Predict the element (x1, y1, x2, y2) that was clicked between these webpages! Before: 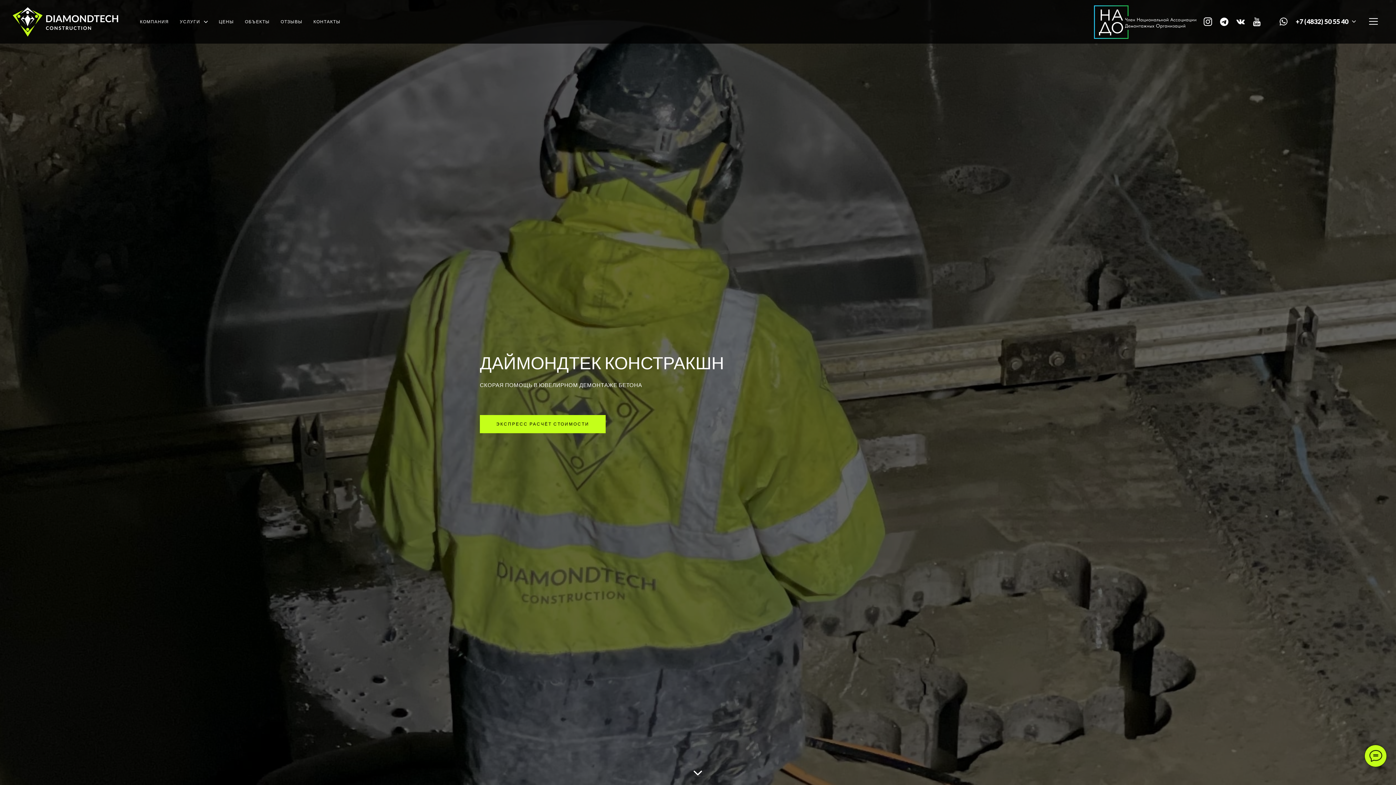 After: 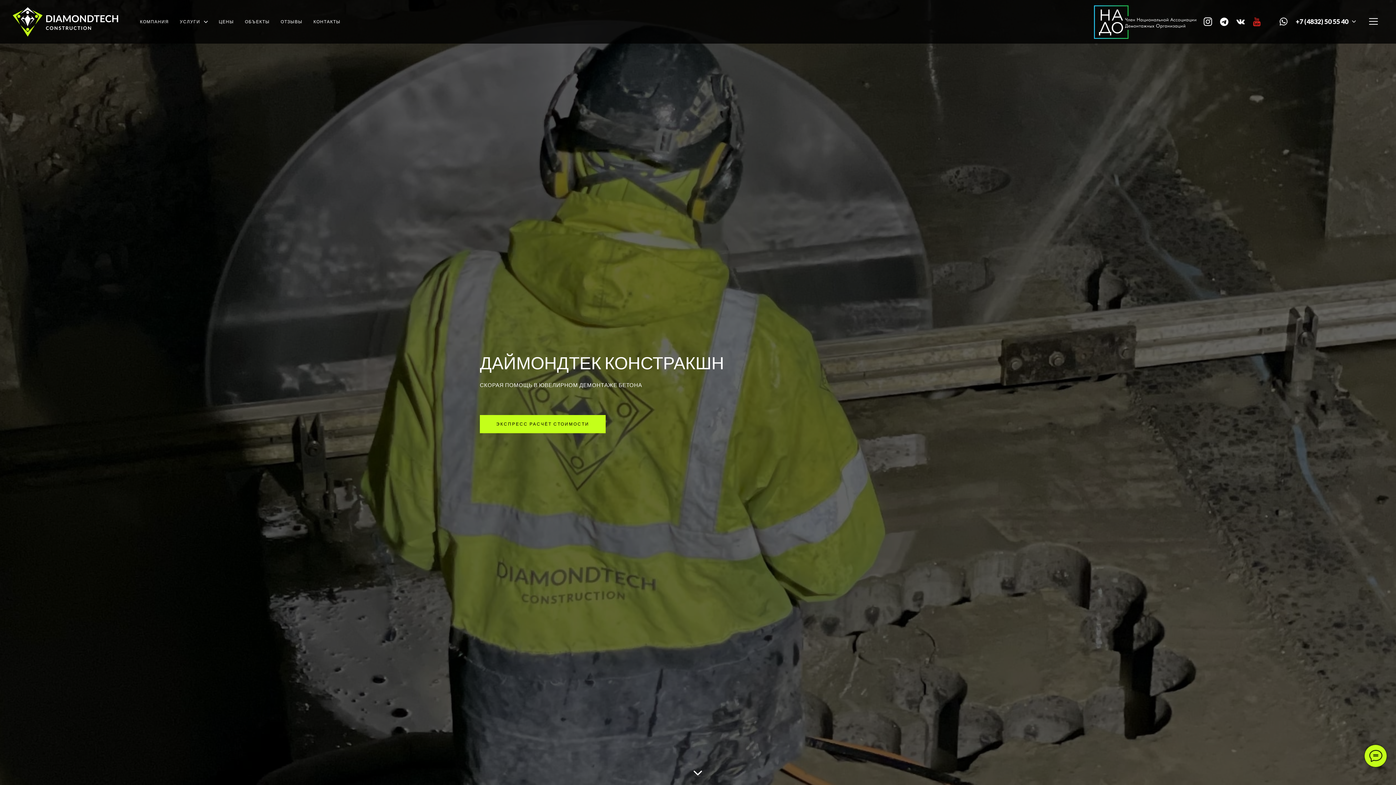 Action: bbox: (1253, 17, 1261, 26)